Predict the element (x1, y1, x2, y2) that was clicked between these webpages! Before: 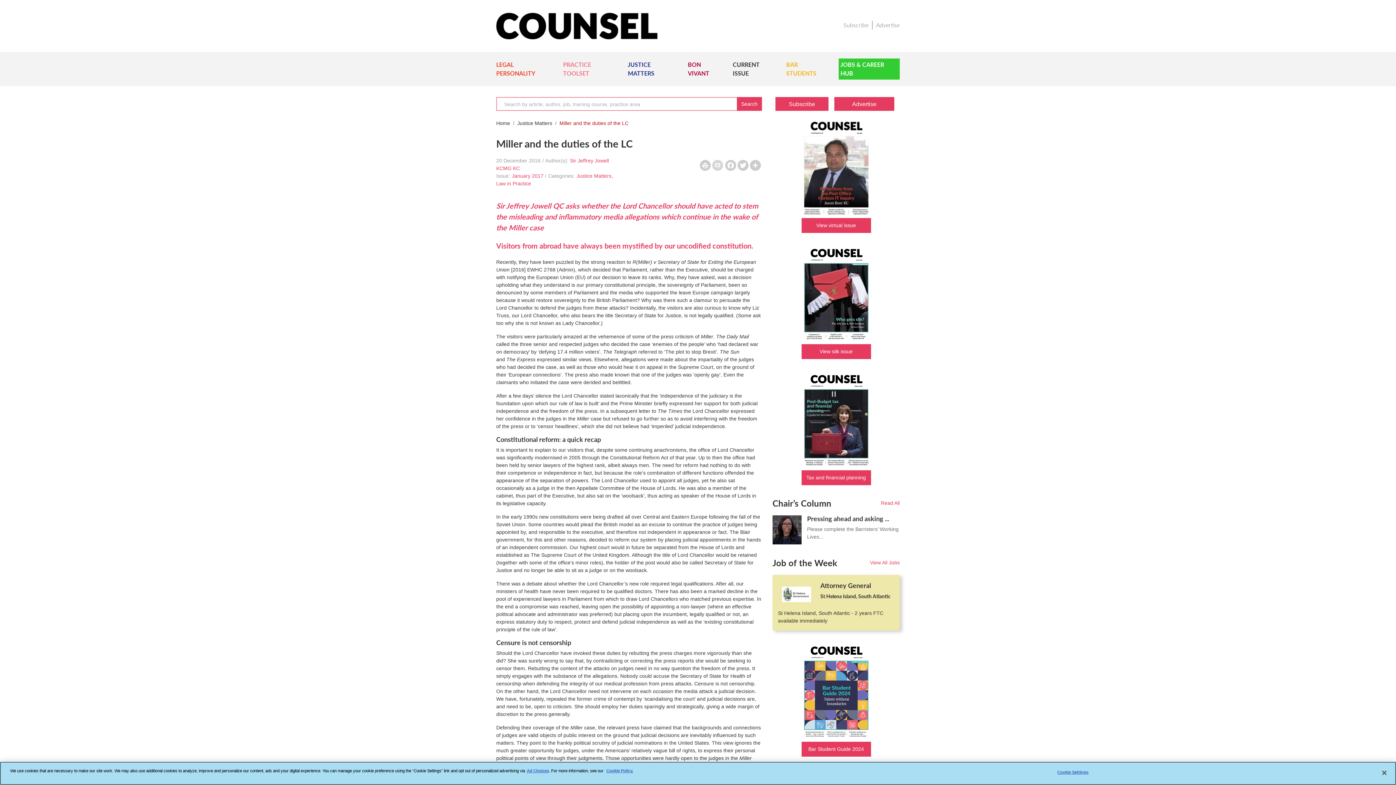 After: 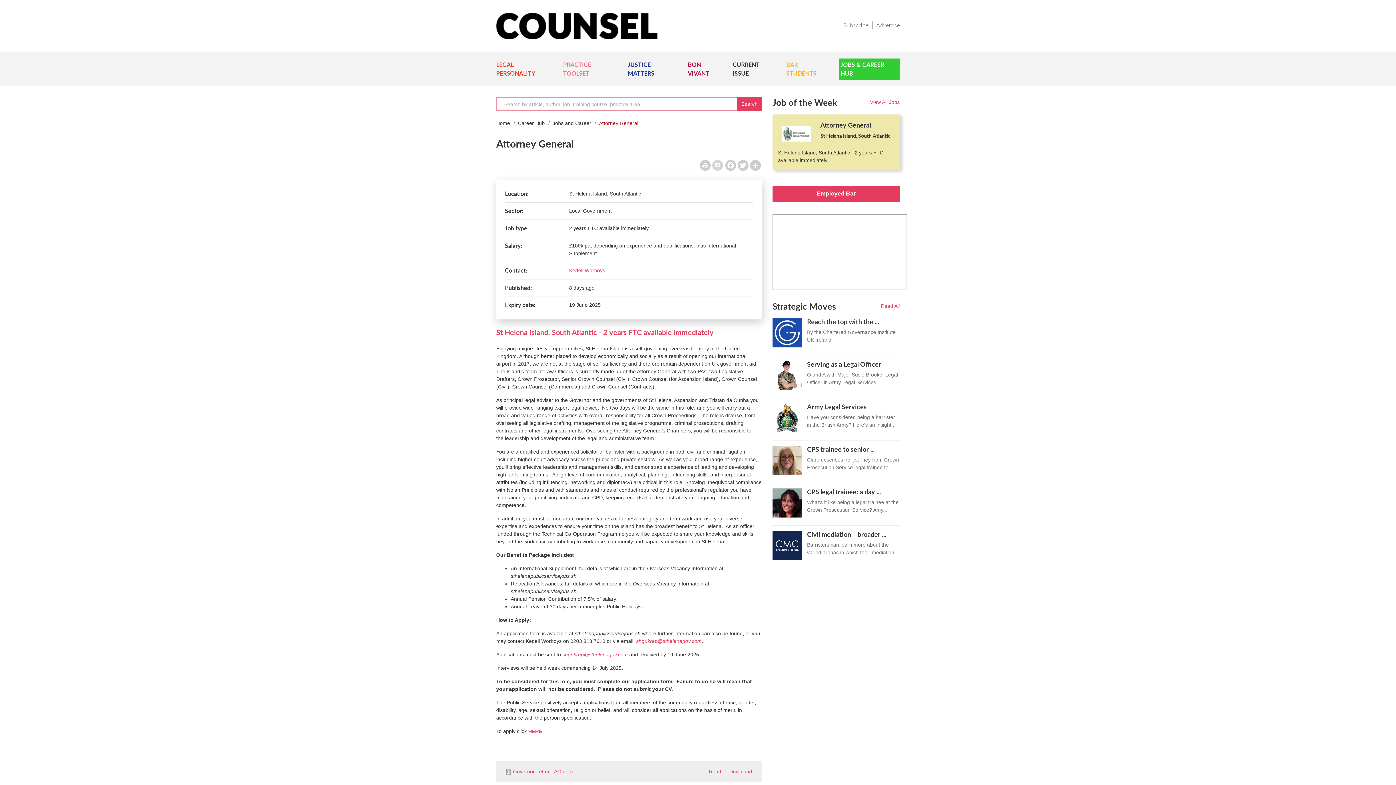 Action: bbox: (772, 575, 900, 630) label: Attorney General

St Helena Island, South Atlantic

St Helena Island, South Atlantic - 2 years FTC available immediately